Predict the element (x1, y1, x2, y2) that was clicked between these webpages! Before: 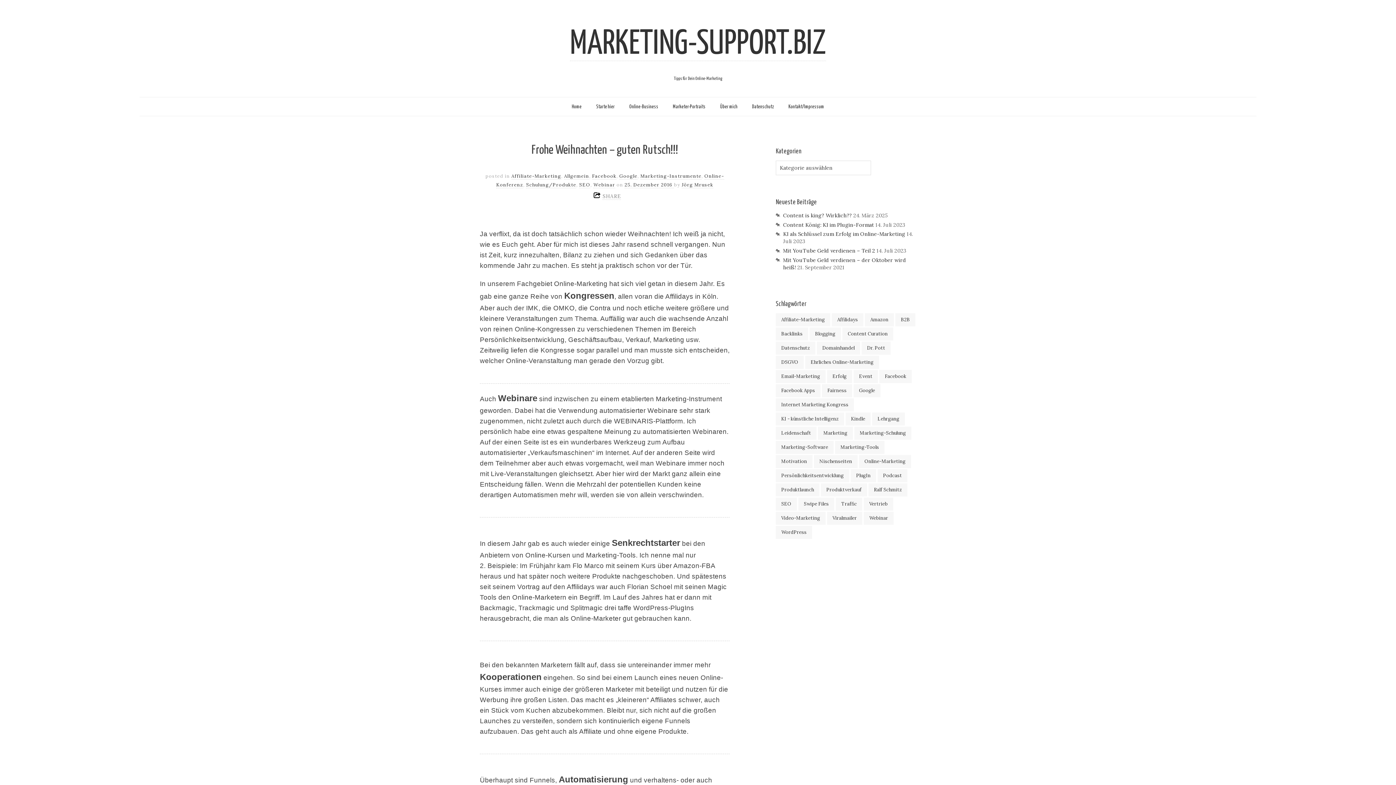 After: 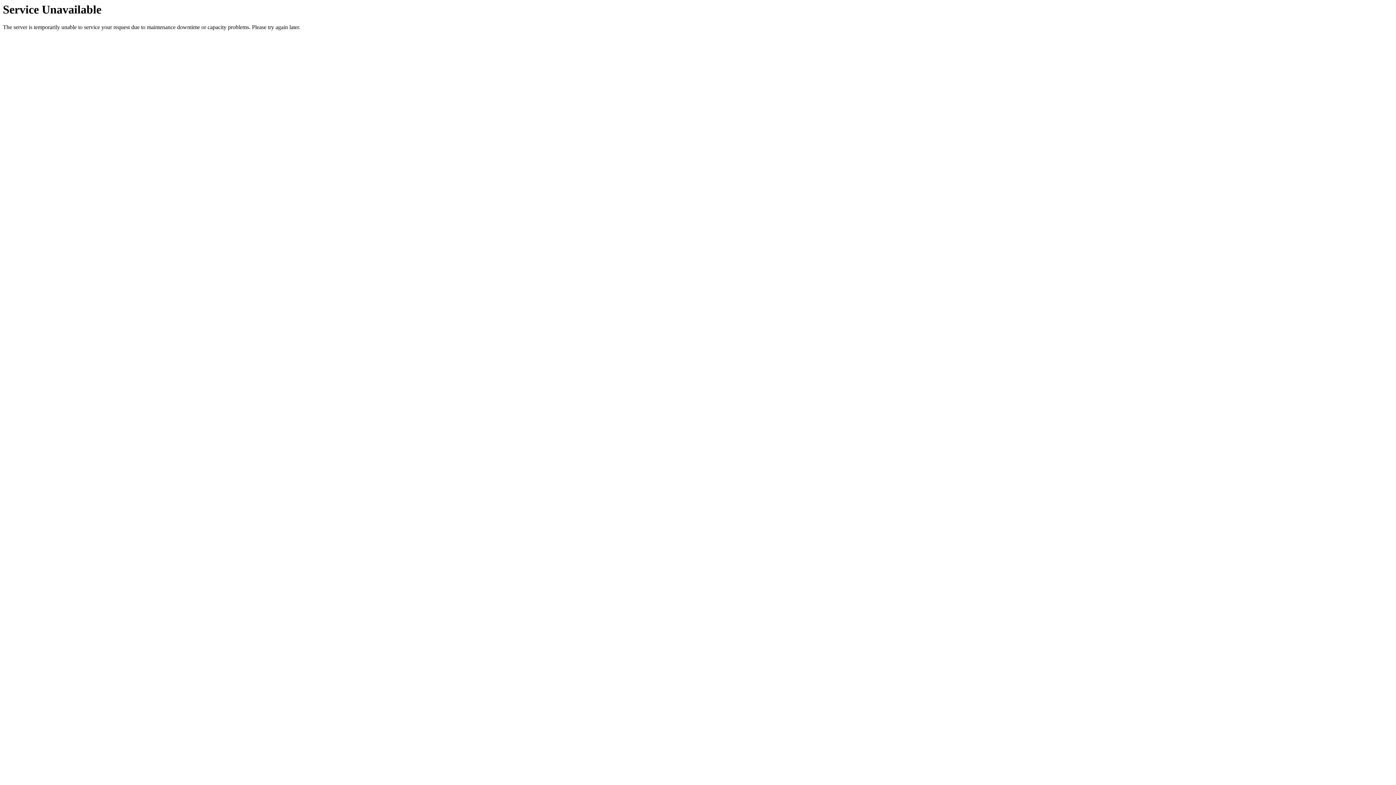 Action: label: Datenschutz bbox: (752, 102, 774, 111)